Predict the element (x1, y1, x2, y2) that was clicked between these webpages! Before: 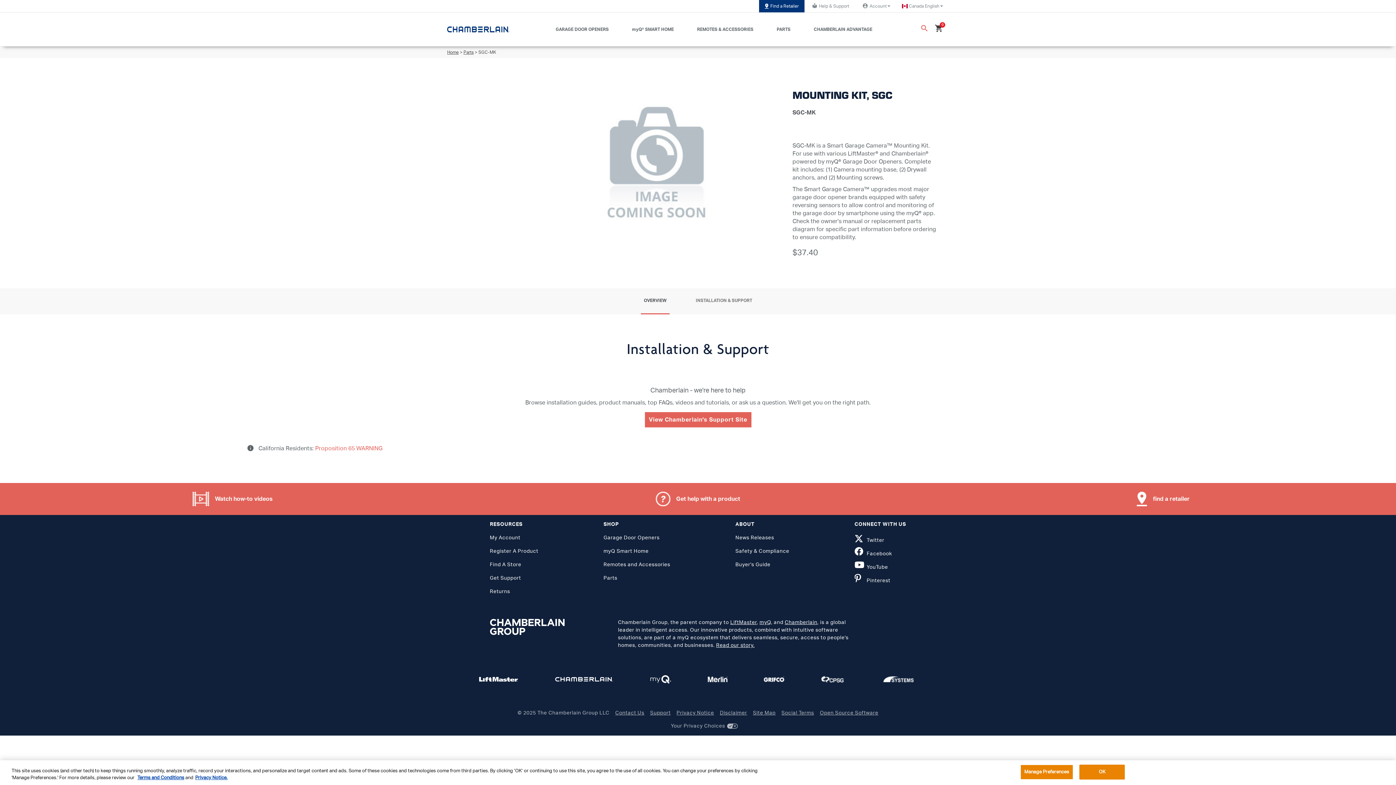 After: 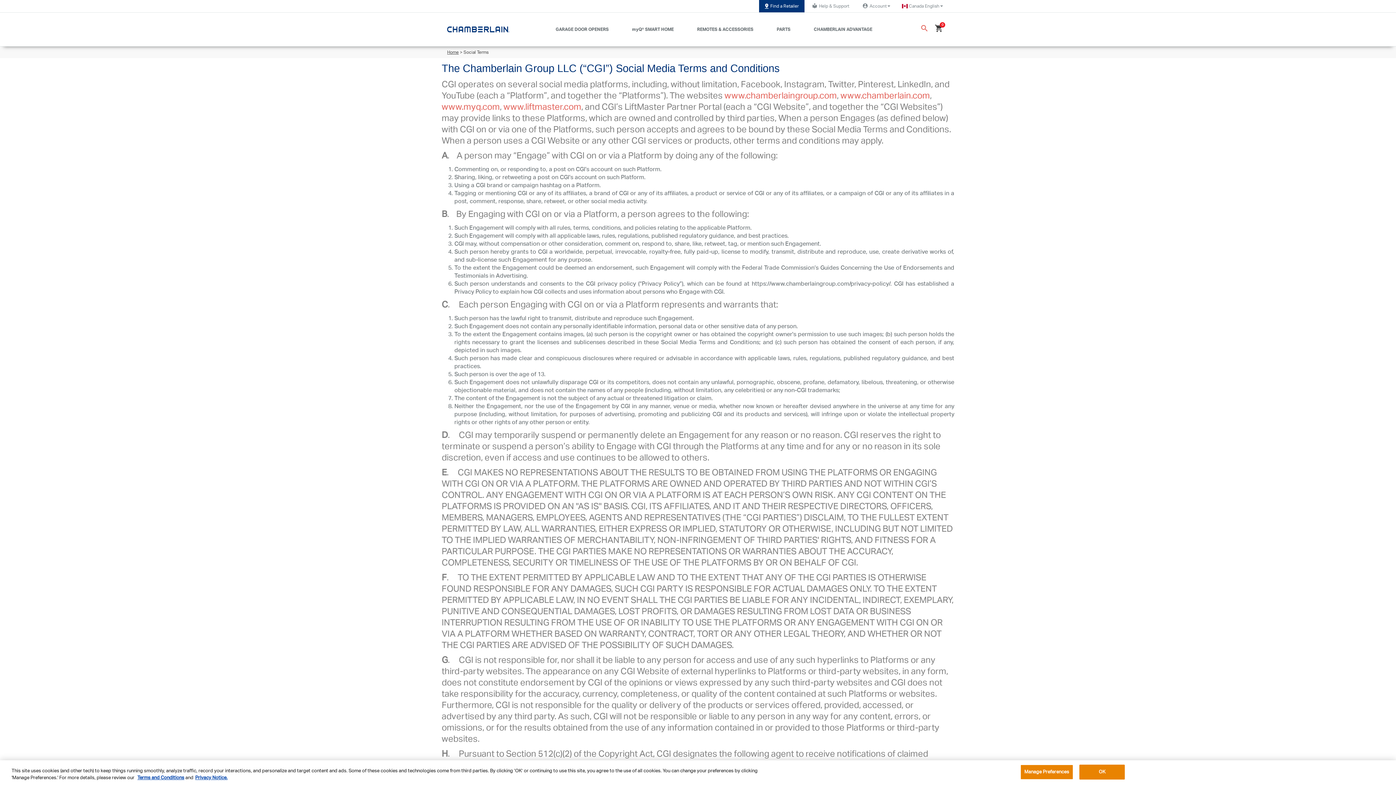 Action: bbox: (778, 710, 817, 715) label: Social Terms